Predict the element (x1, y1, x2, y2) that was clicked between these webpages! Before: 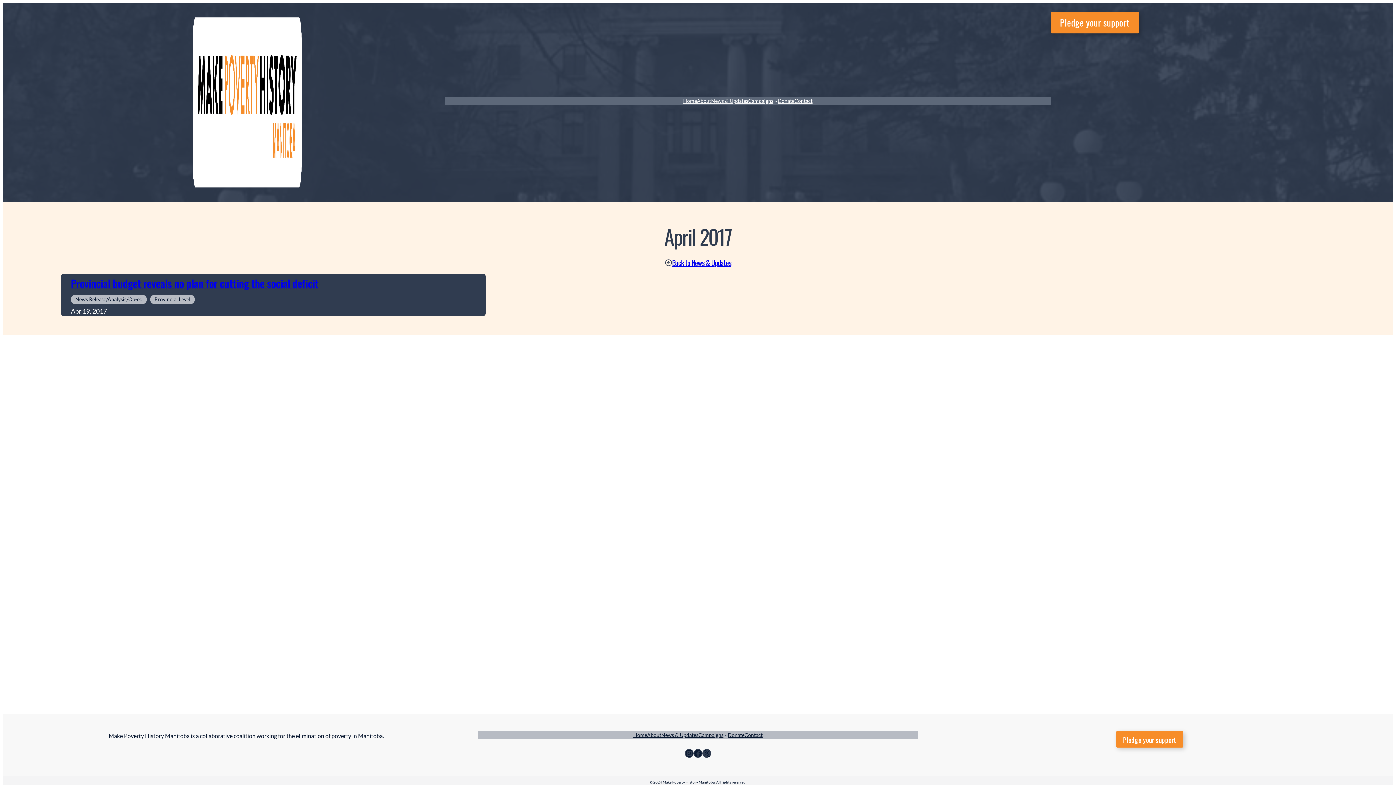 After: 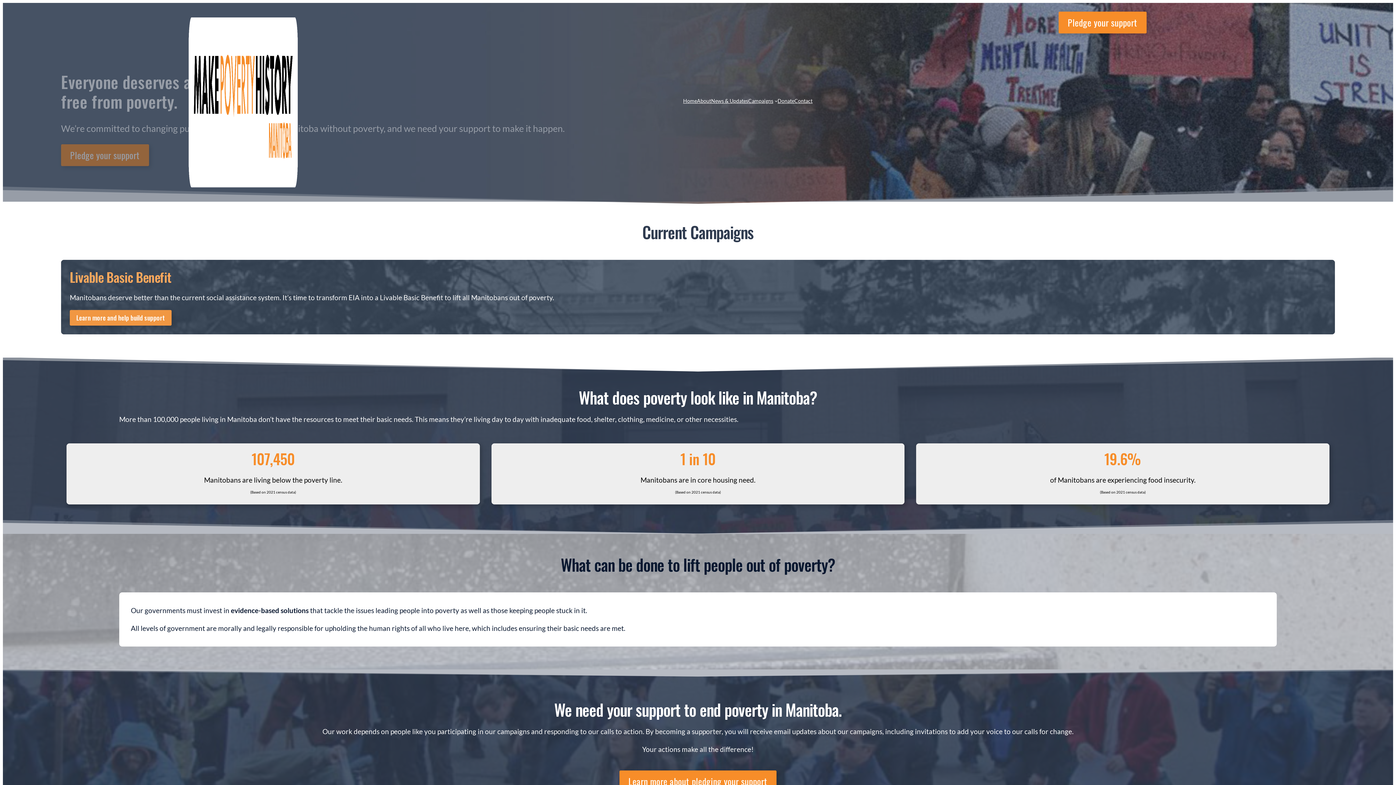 Action: bbox: (192, 181, 301, 189)